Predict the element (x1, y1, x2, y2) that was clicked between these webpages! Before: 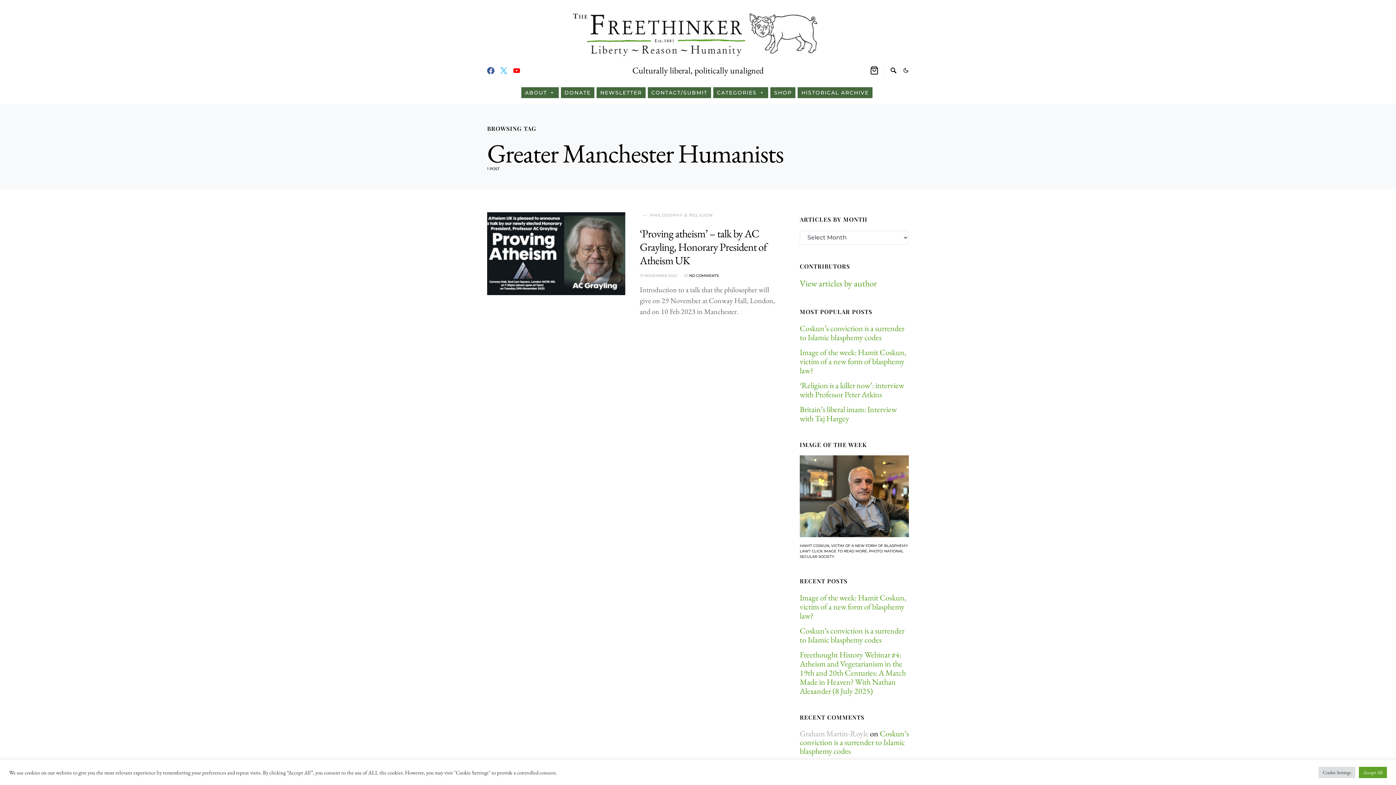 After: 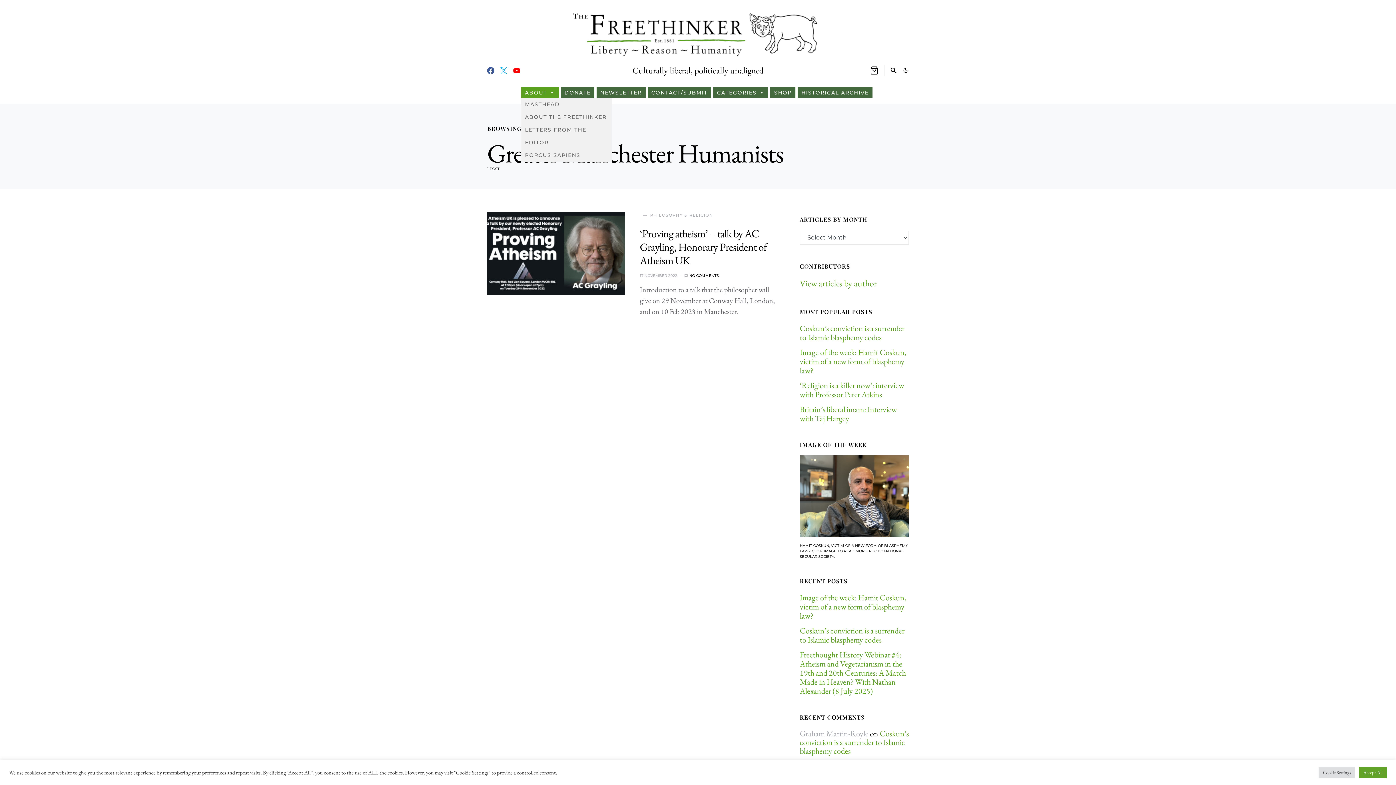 Action: label: ABOUT bbox: (521, 87, 558, 98)